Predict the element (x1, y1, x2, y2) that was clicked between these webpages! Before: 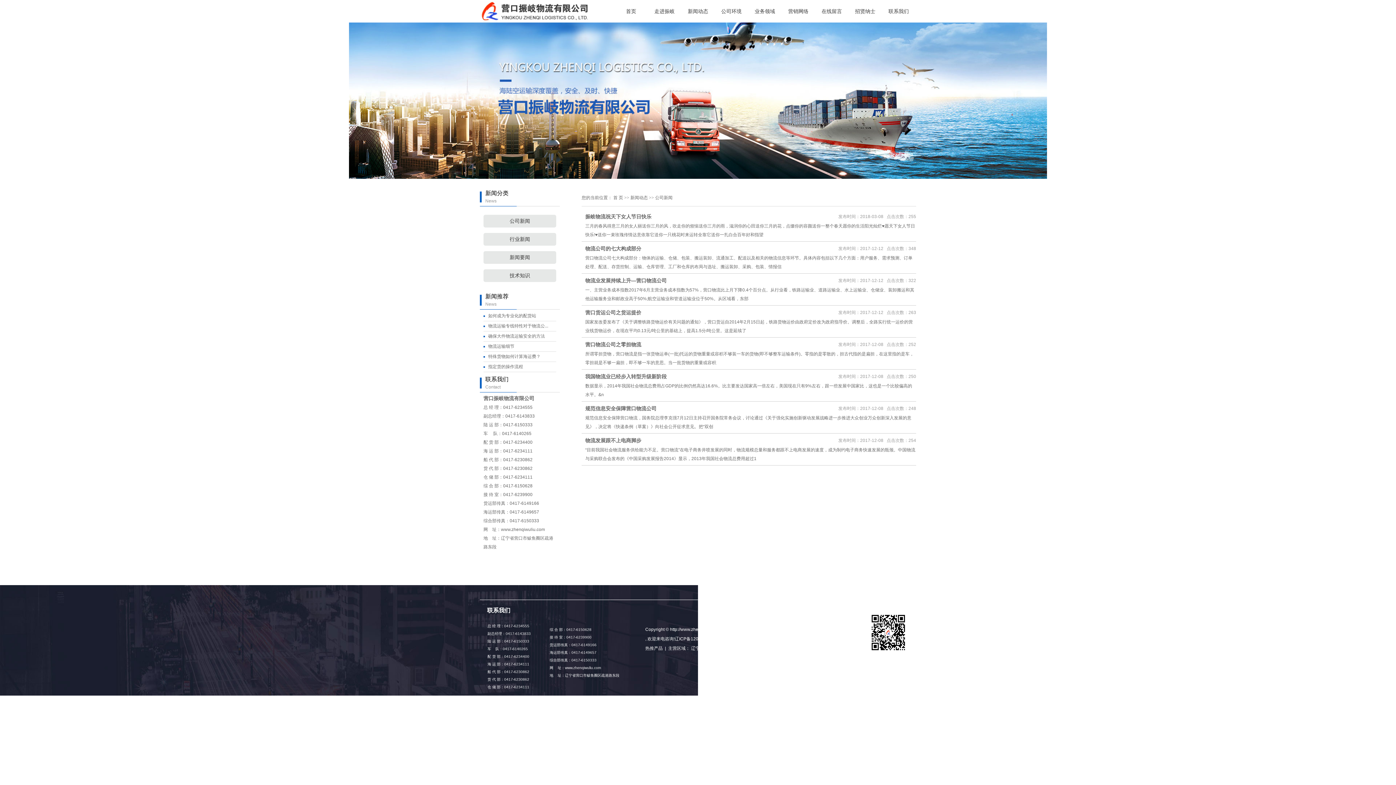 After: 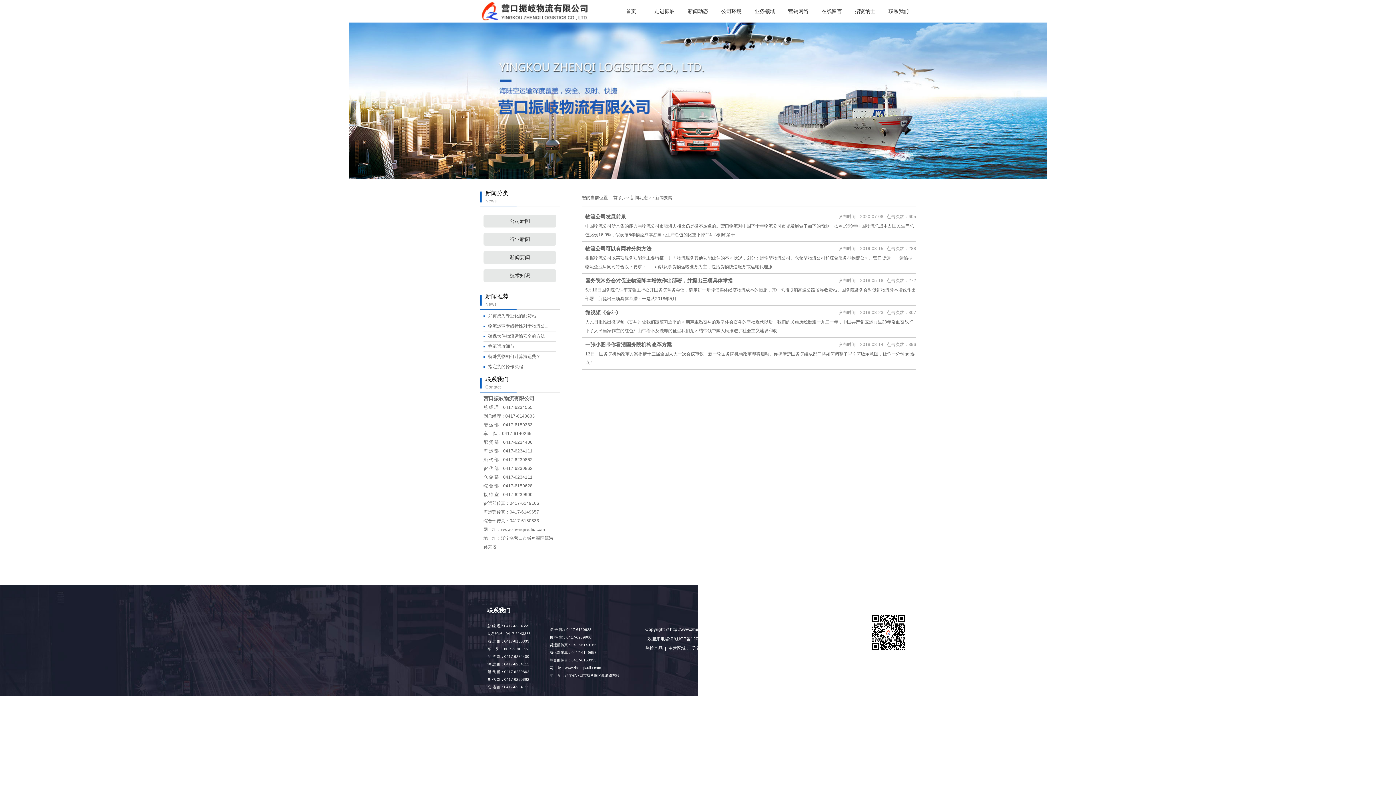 Action: label: 新闻要闻 bbox: (483, 251, 556, 264)